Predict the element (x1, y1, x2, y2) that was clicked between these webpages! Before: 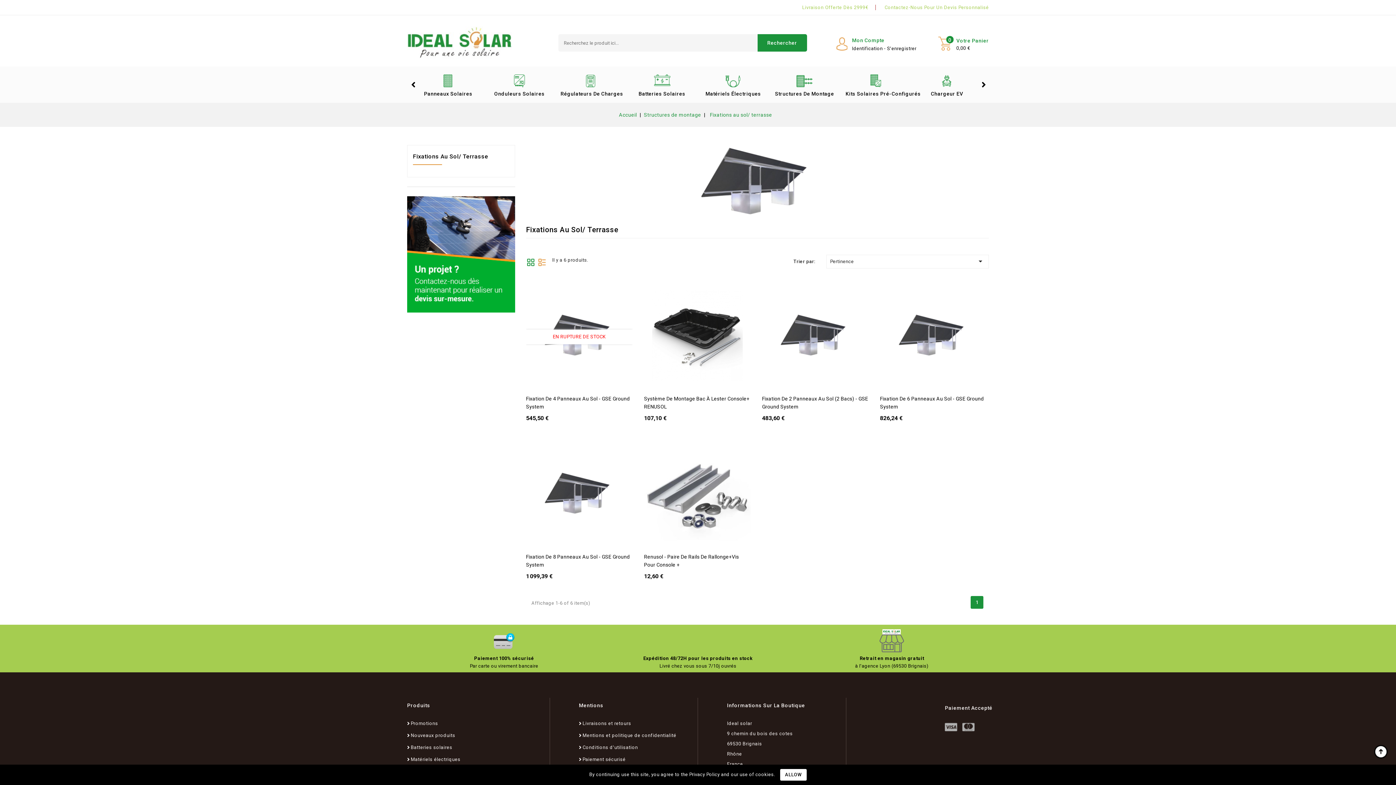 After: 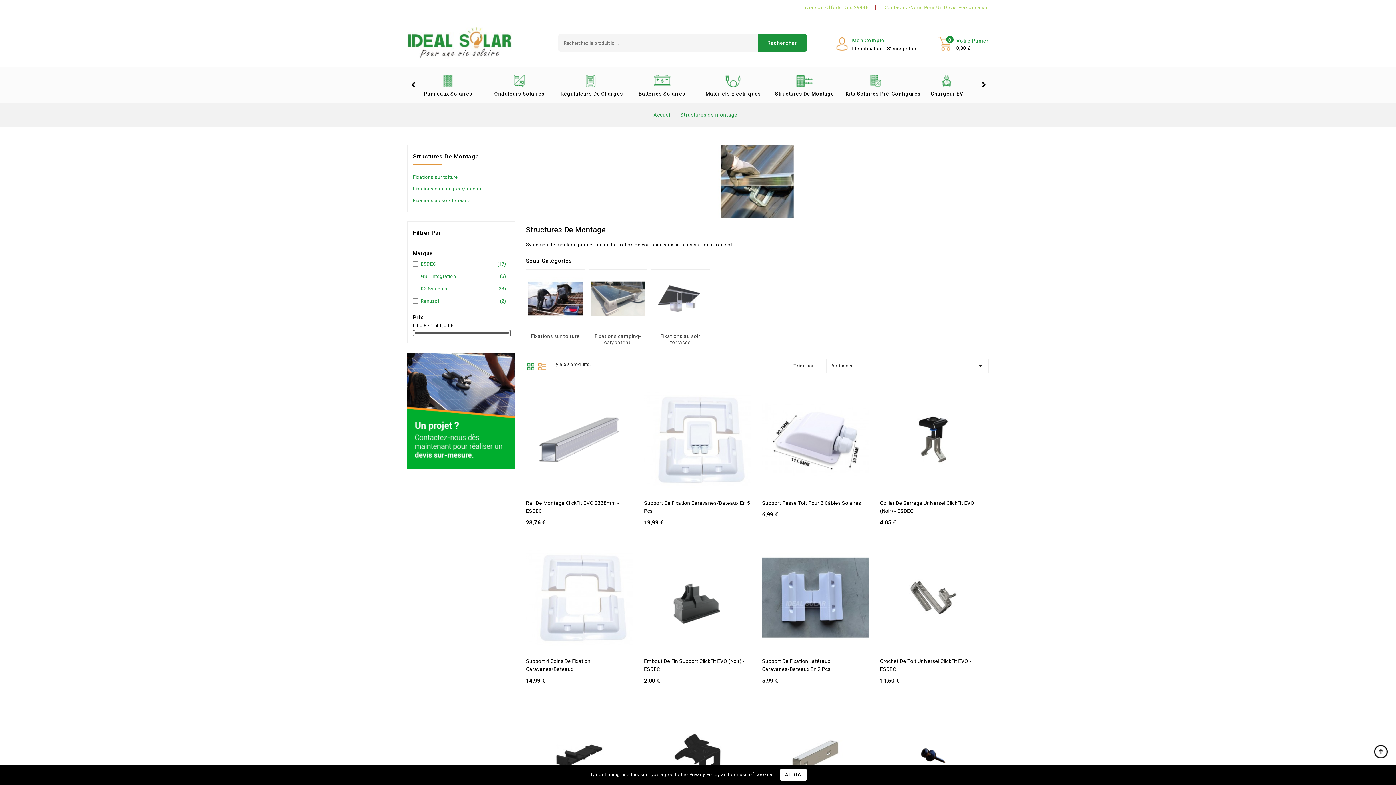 Action: bbox: (644, 112, 702, 117) label: Structures de montage 